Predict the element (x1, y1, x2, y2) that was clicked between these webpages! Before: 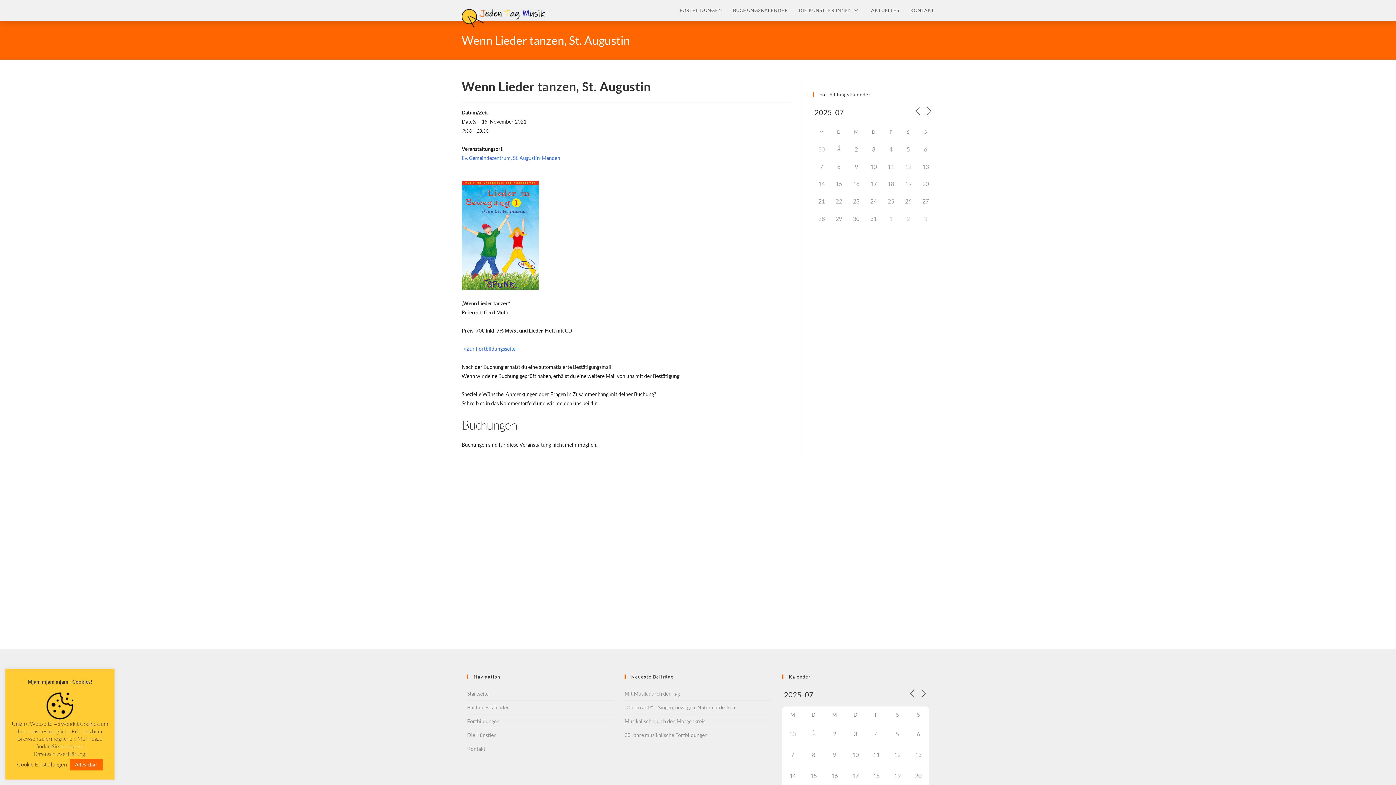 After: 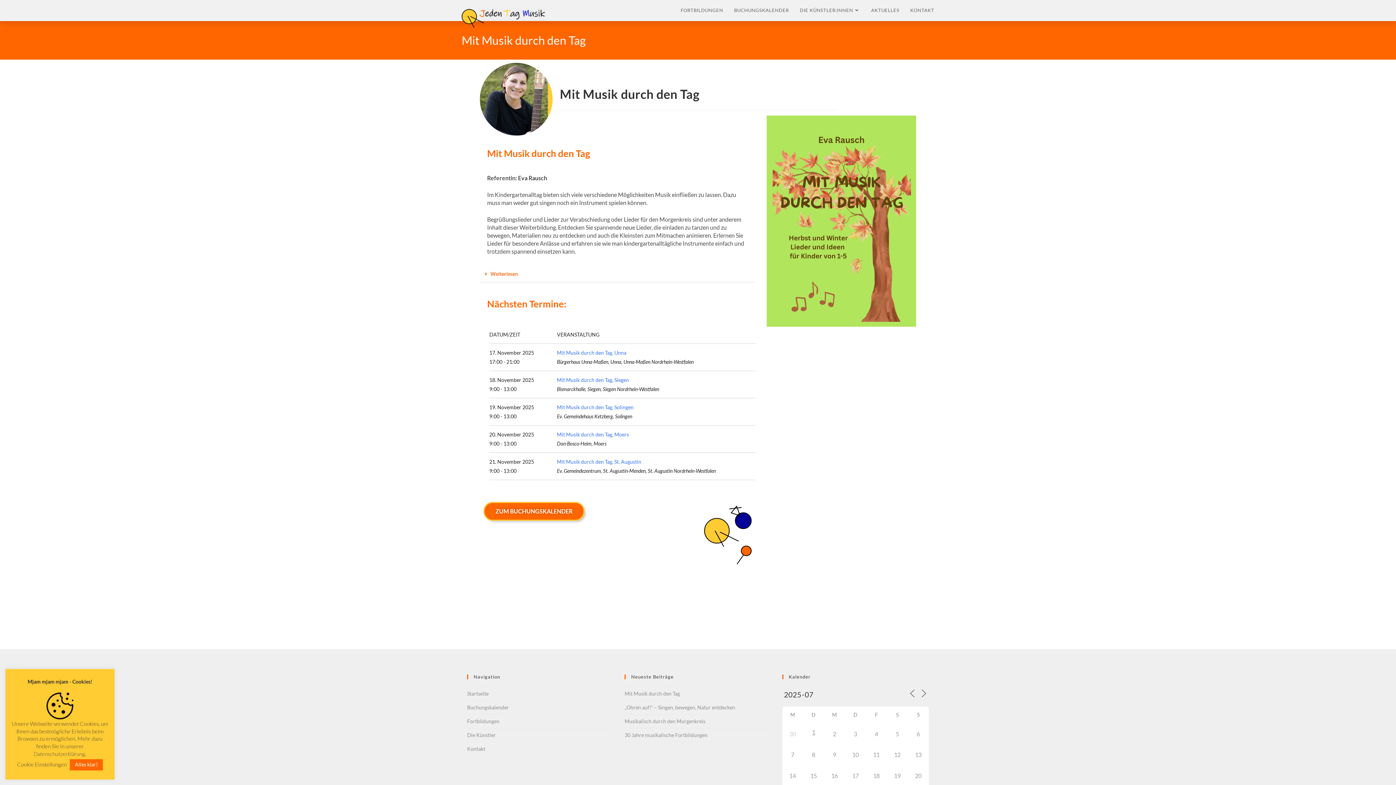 Action: label: Mit Musik durch den Tag bbox: (624, 690, 680, 697)